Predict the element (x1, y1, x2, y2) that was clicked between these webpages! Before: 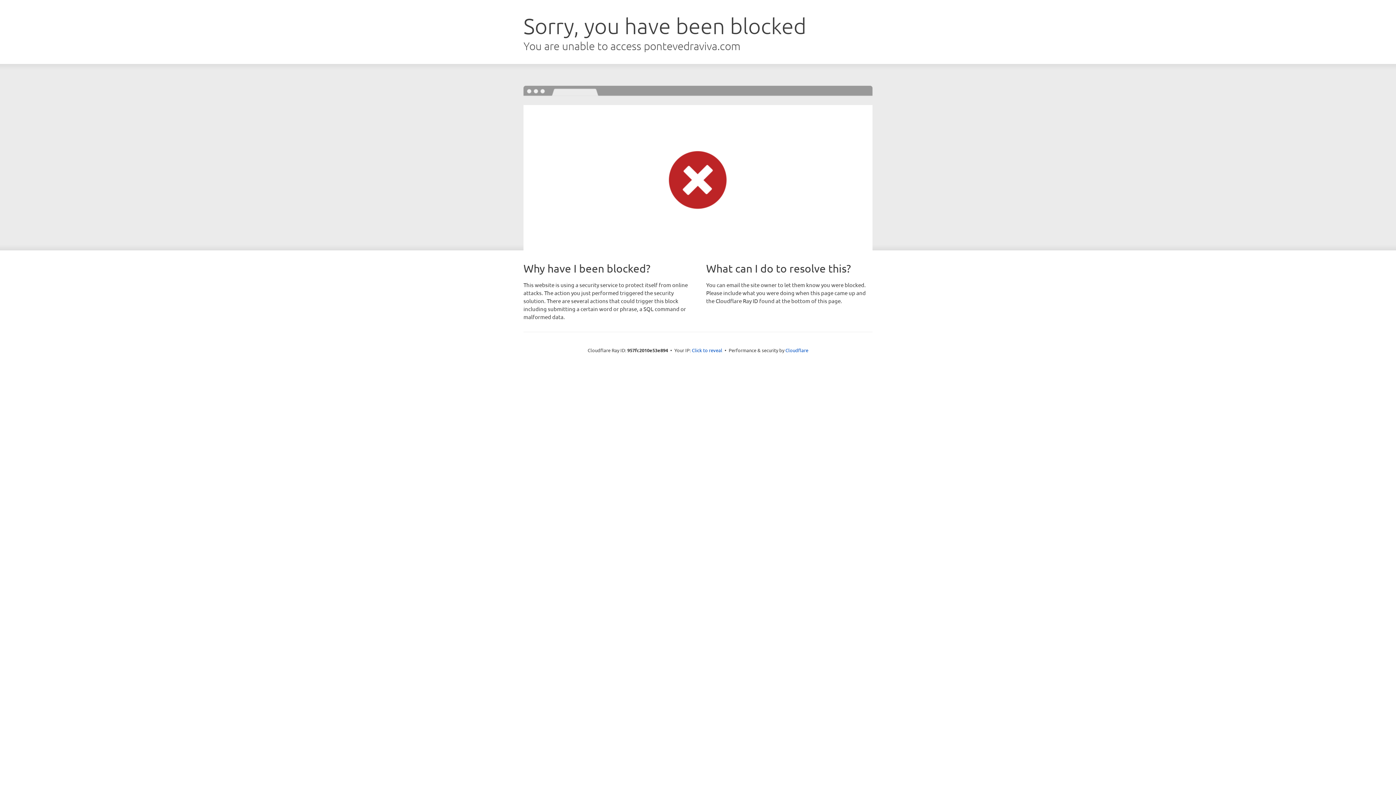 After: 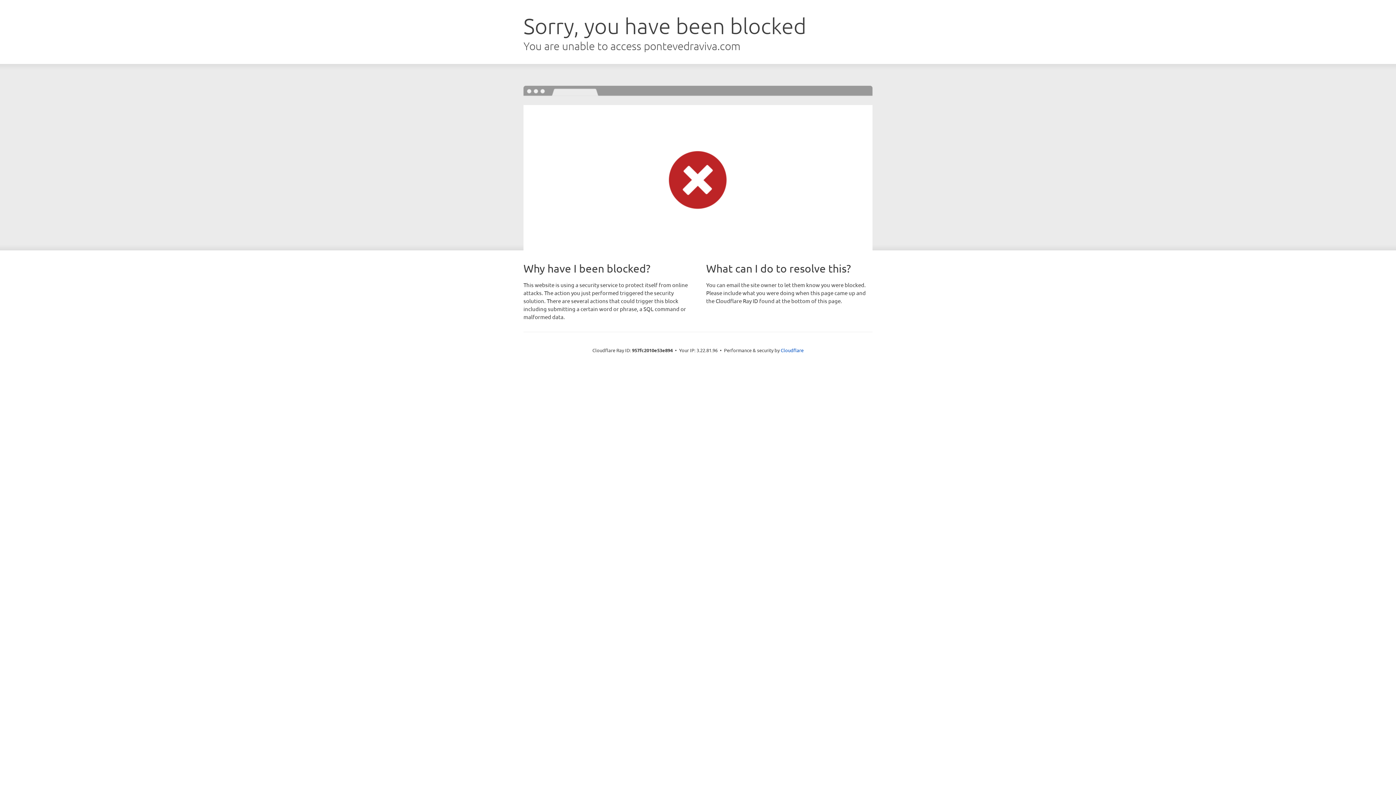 Action: bbox: (692, 346, 722, 353) label: Click to reveal